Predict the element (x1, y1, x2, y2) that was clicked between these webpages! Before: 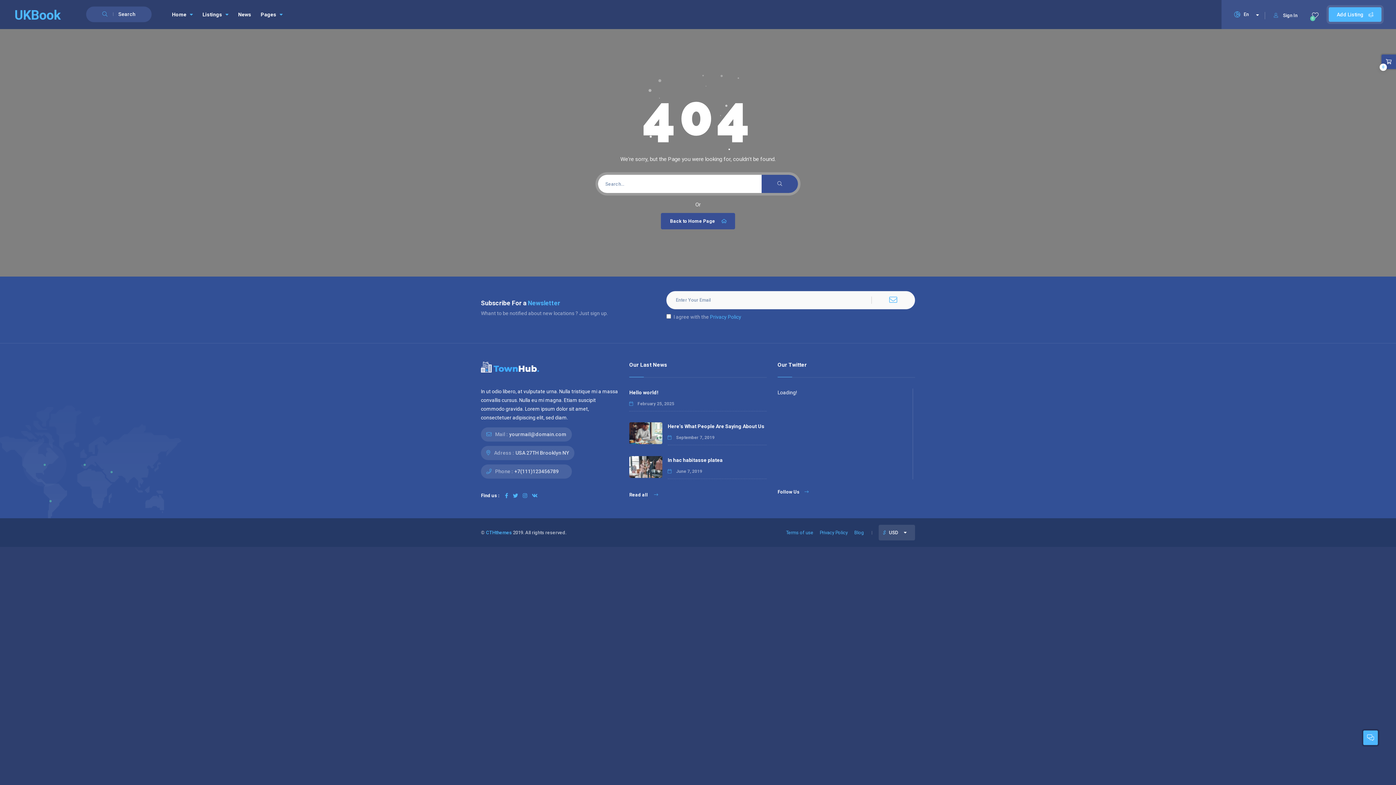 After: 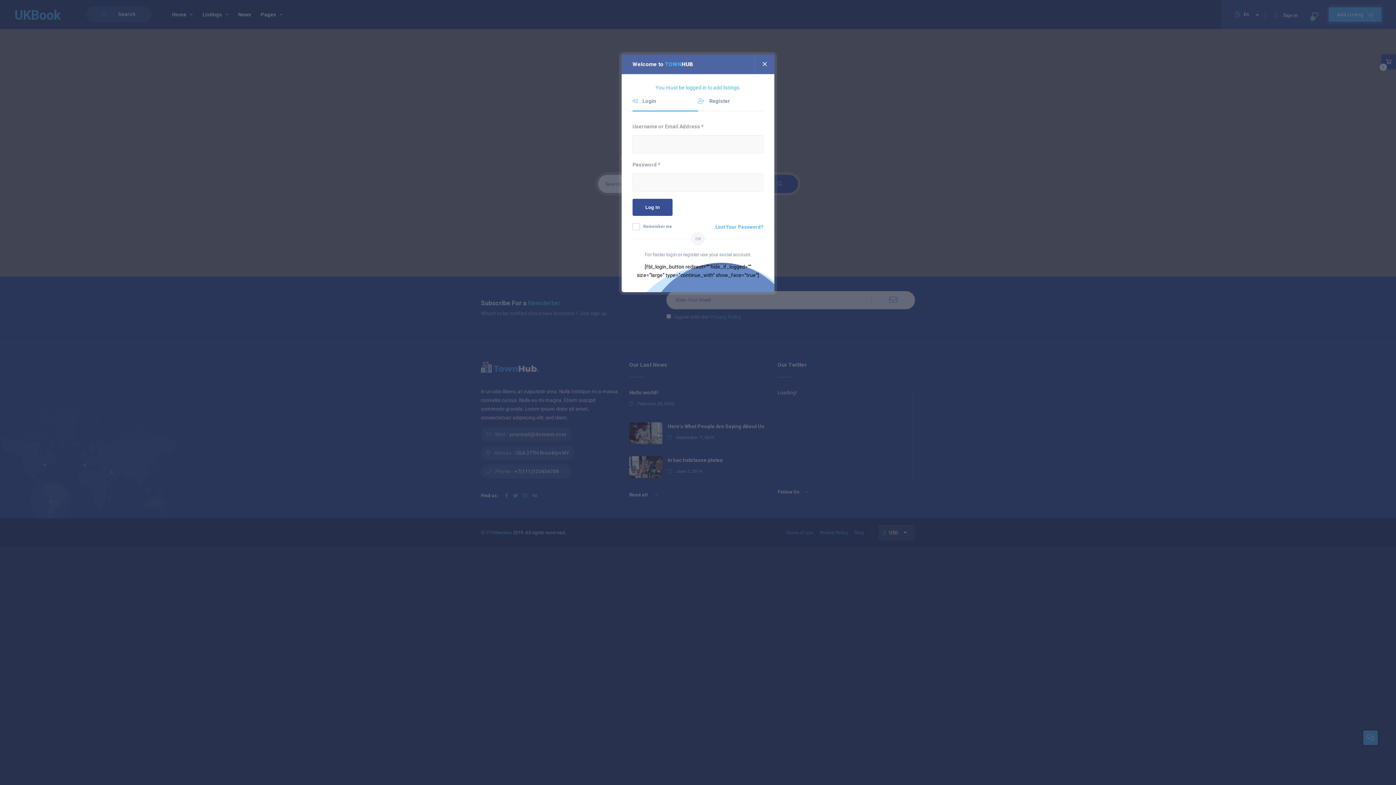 Action: bbox: (1329, 7, 1381, 21) label: Add Listing 